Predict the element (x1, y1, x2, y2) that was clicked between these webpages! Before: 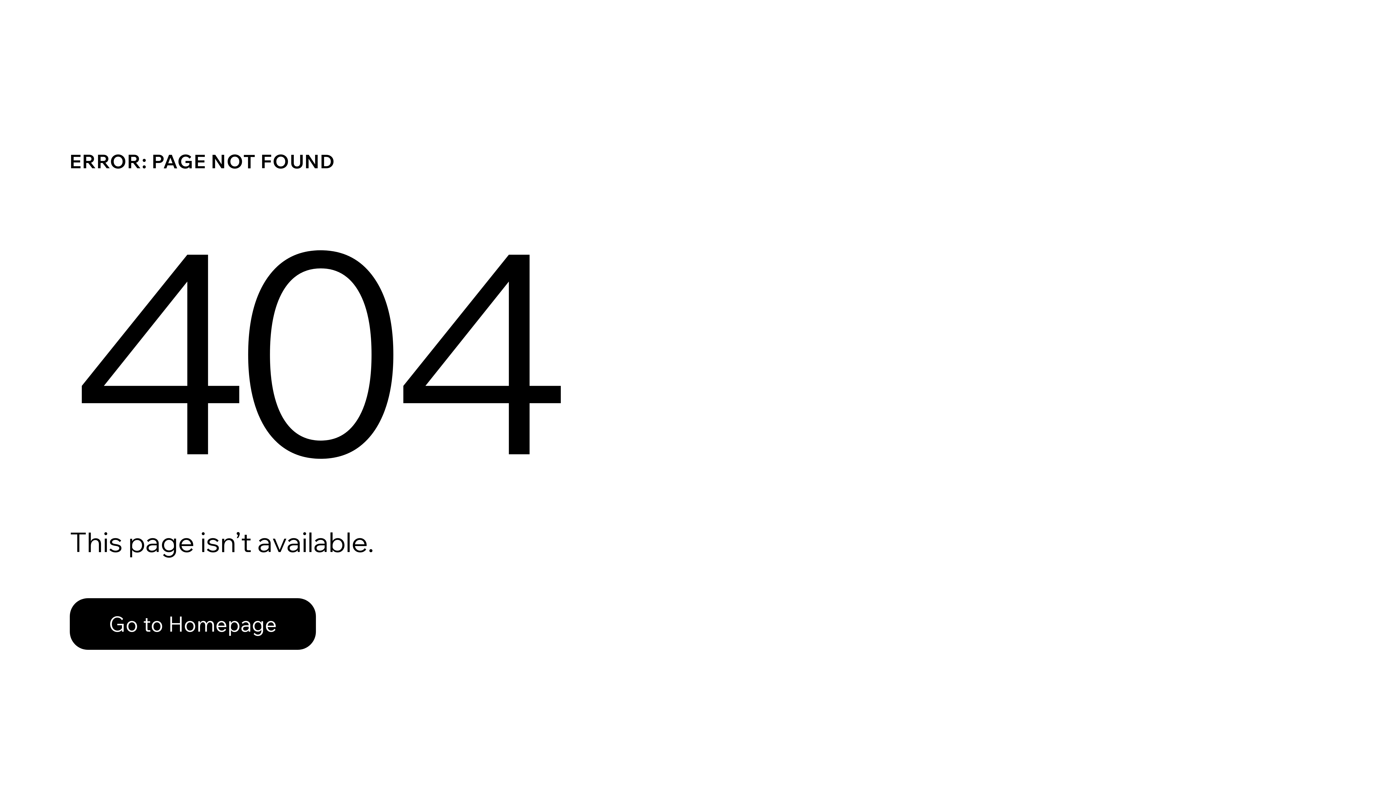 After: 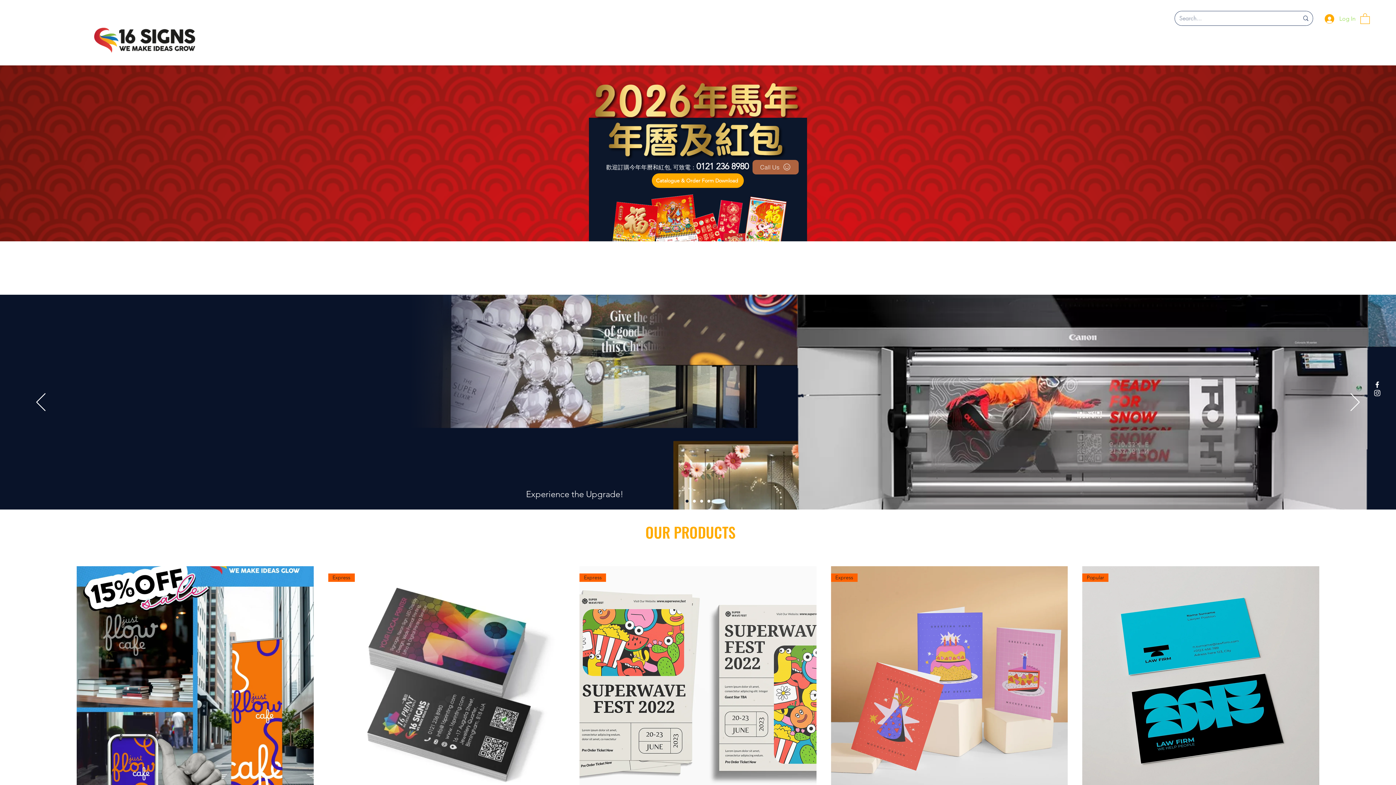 Action: label: Go to Homepage bbox: (69, 598, 316, 650)